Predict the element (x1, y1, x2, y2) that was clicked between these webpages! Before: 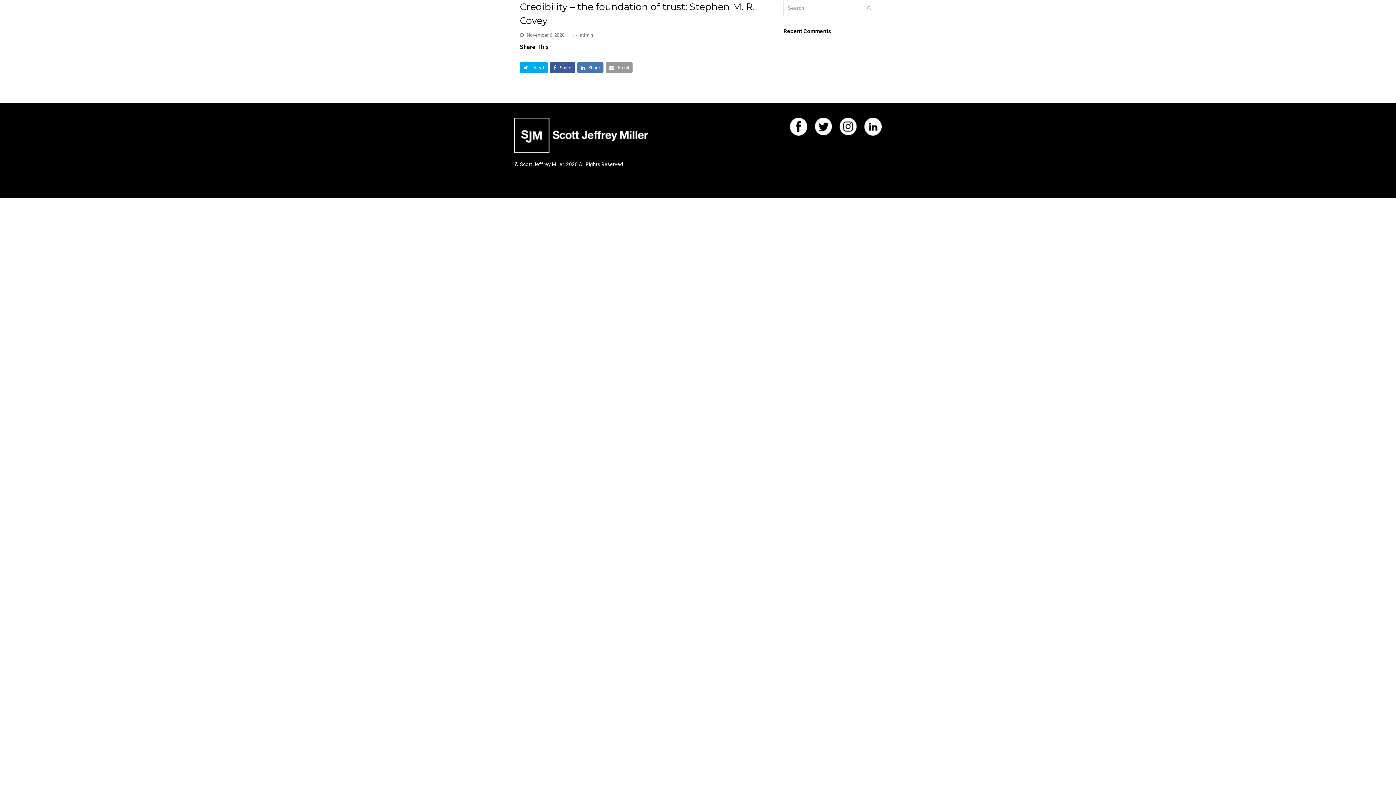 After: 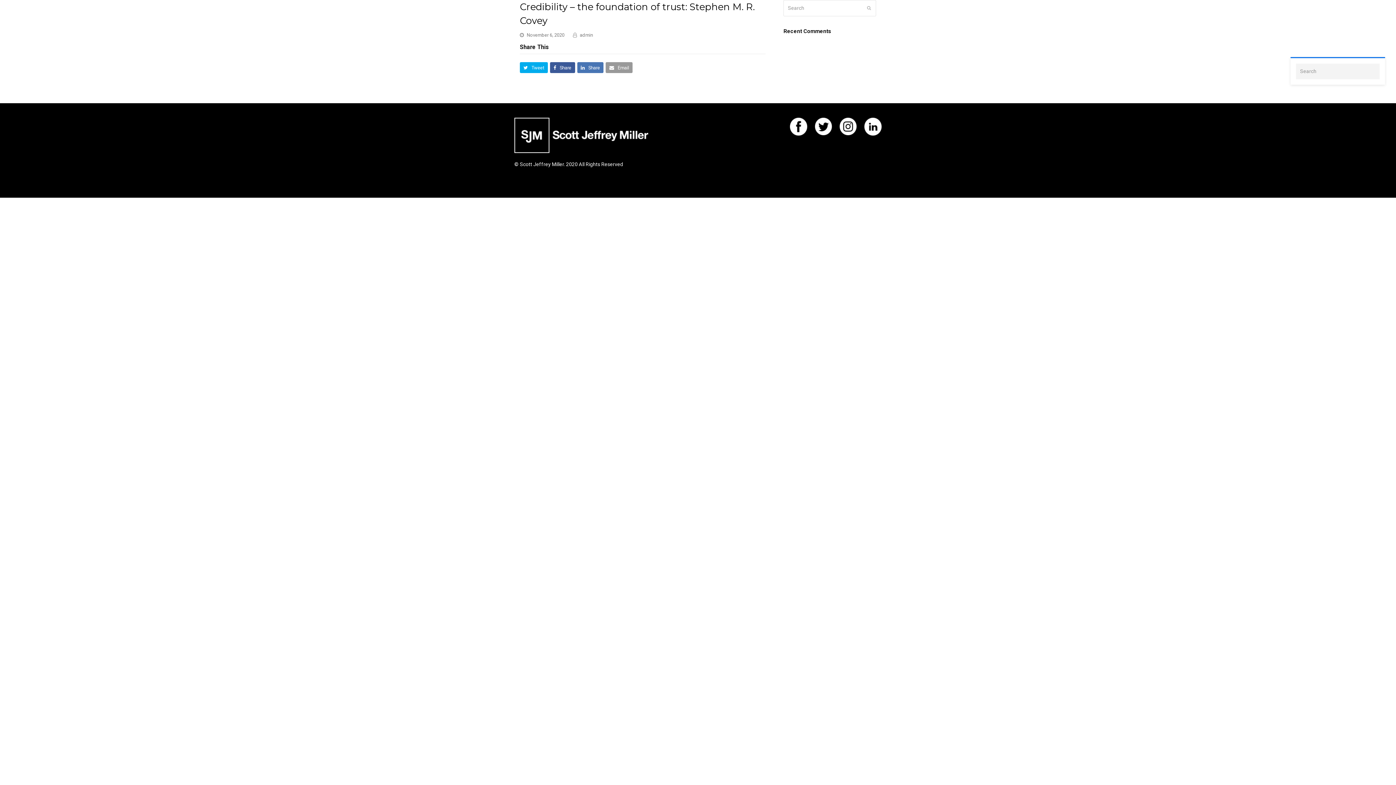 Action: bbox: (1373, 19, 1390, 37)